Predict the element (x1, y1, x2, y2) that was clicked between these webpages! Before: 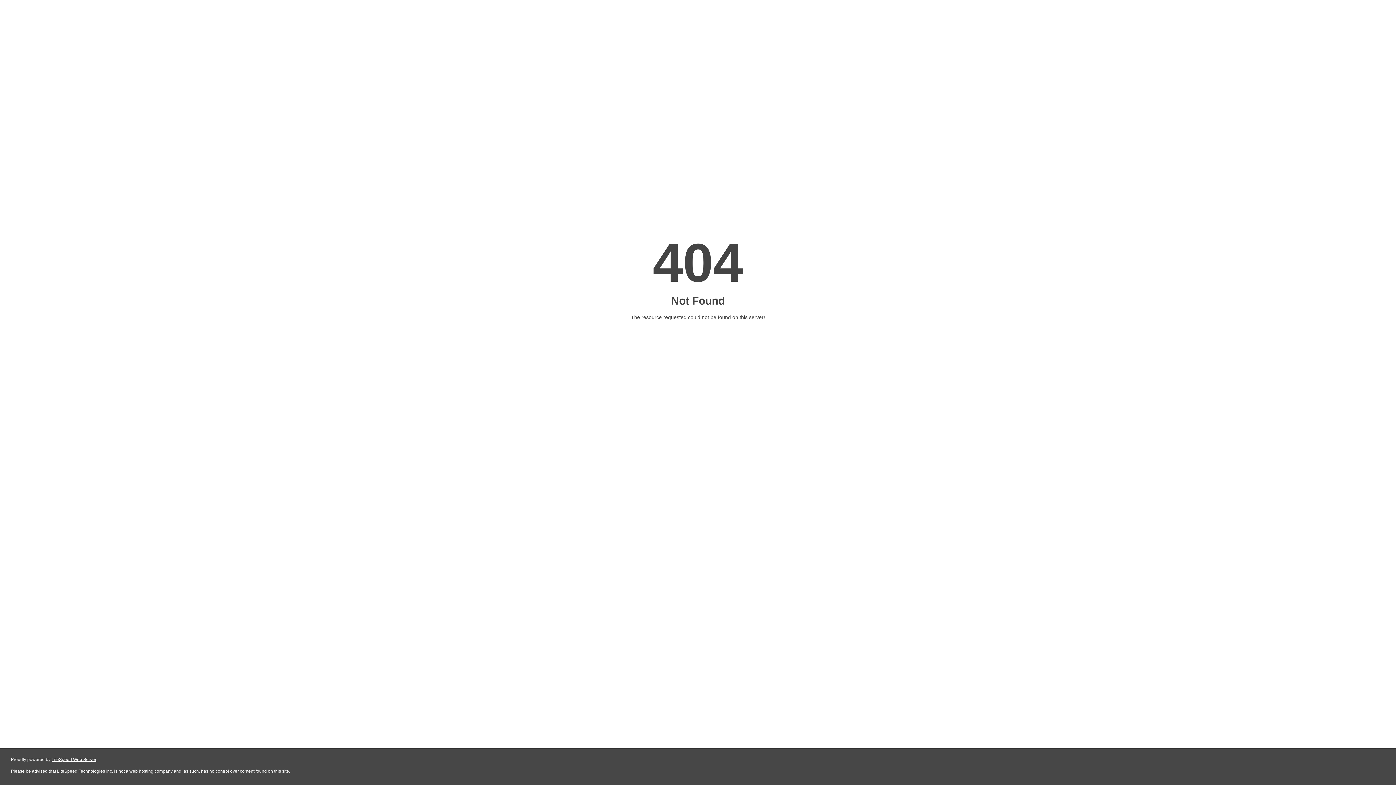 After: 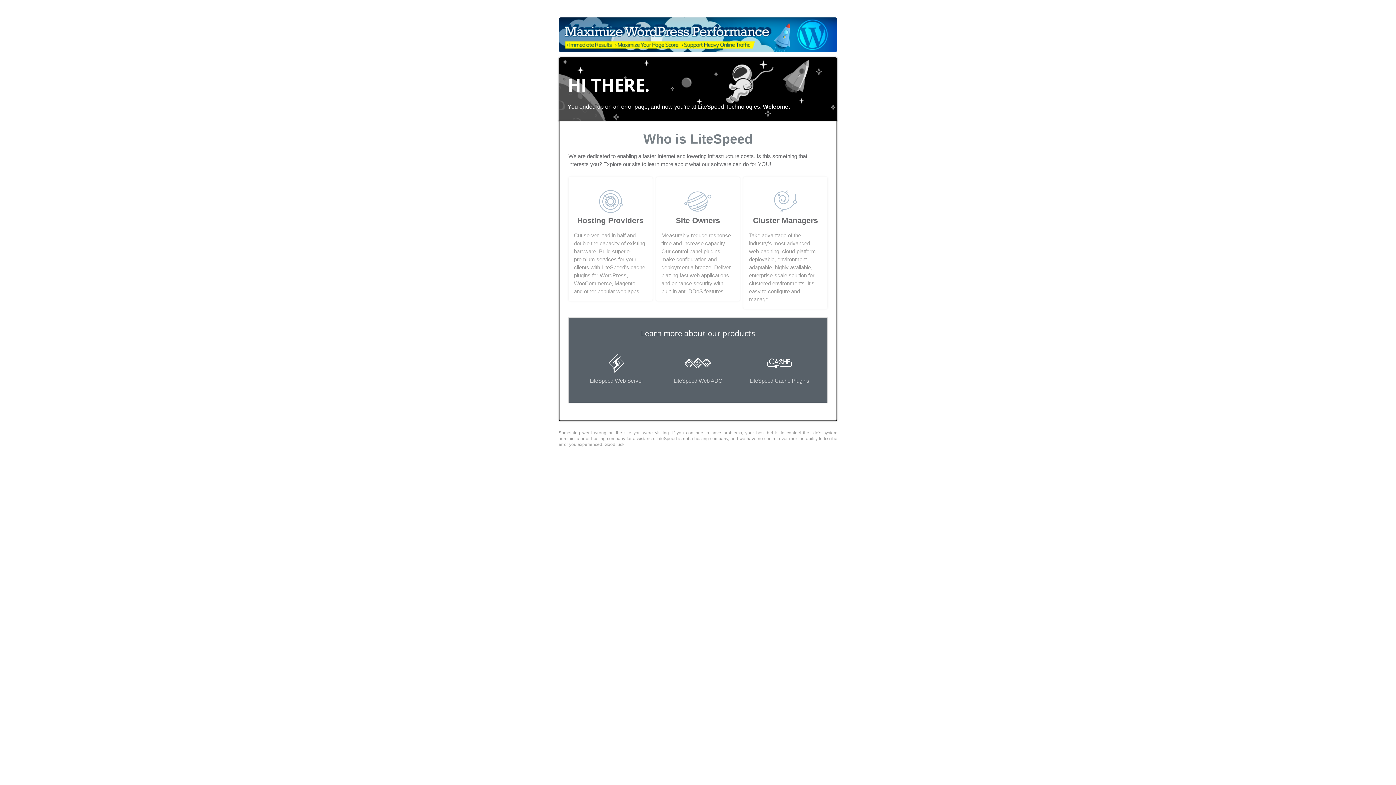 Action: bbox: (51, 757, 96, 762) label: LiteSpeed Web Server